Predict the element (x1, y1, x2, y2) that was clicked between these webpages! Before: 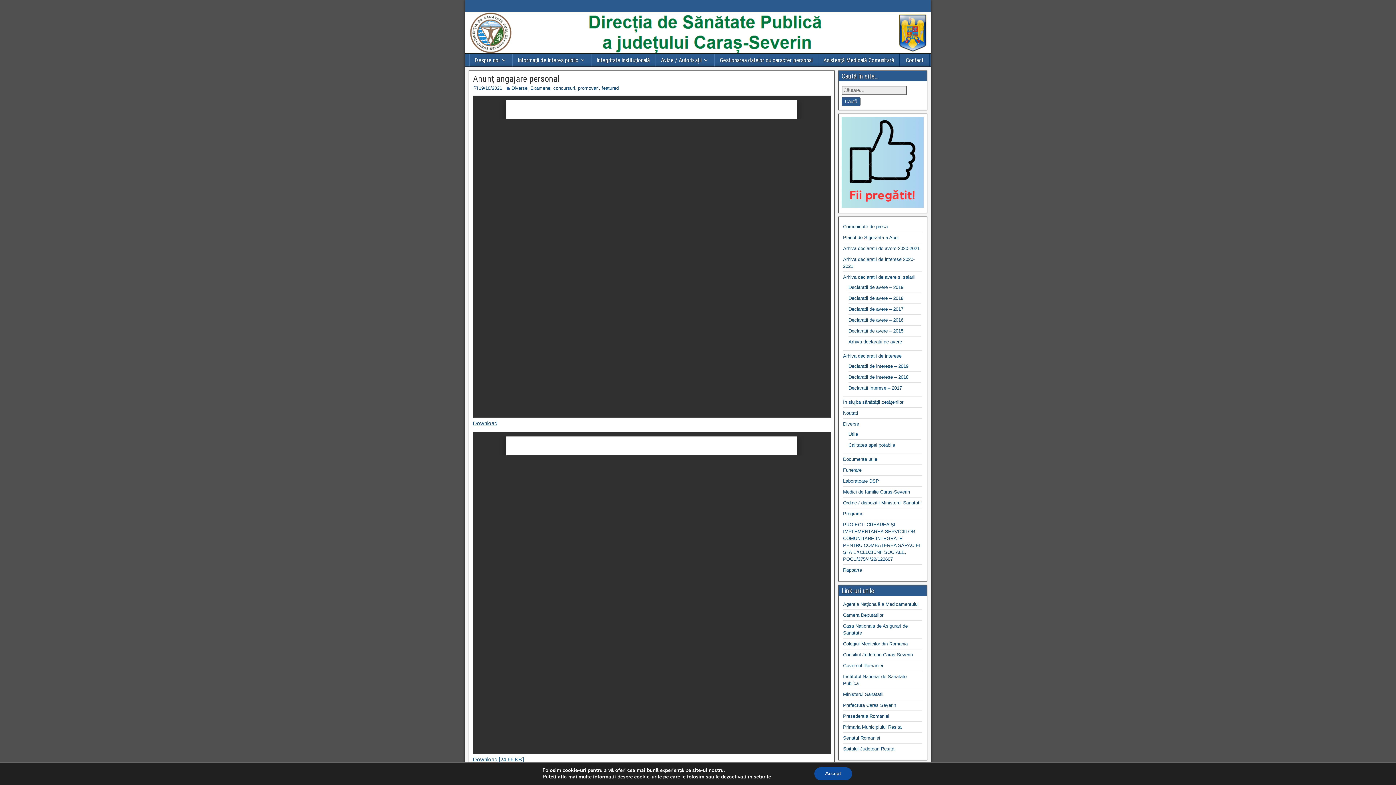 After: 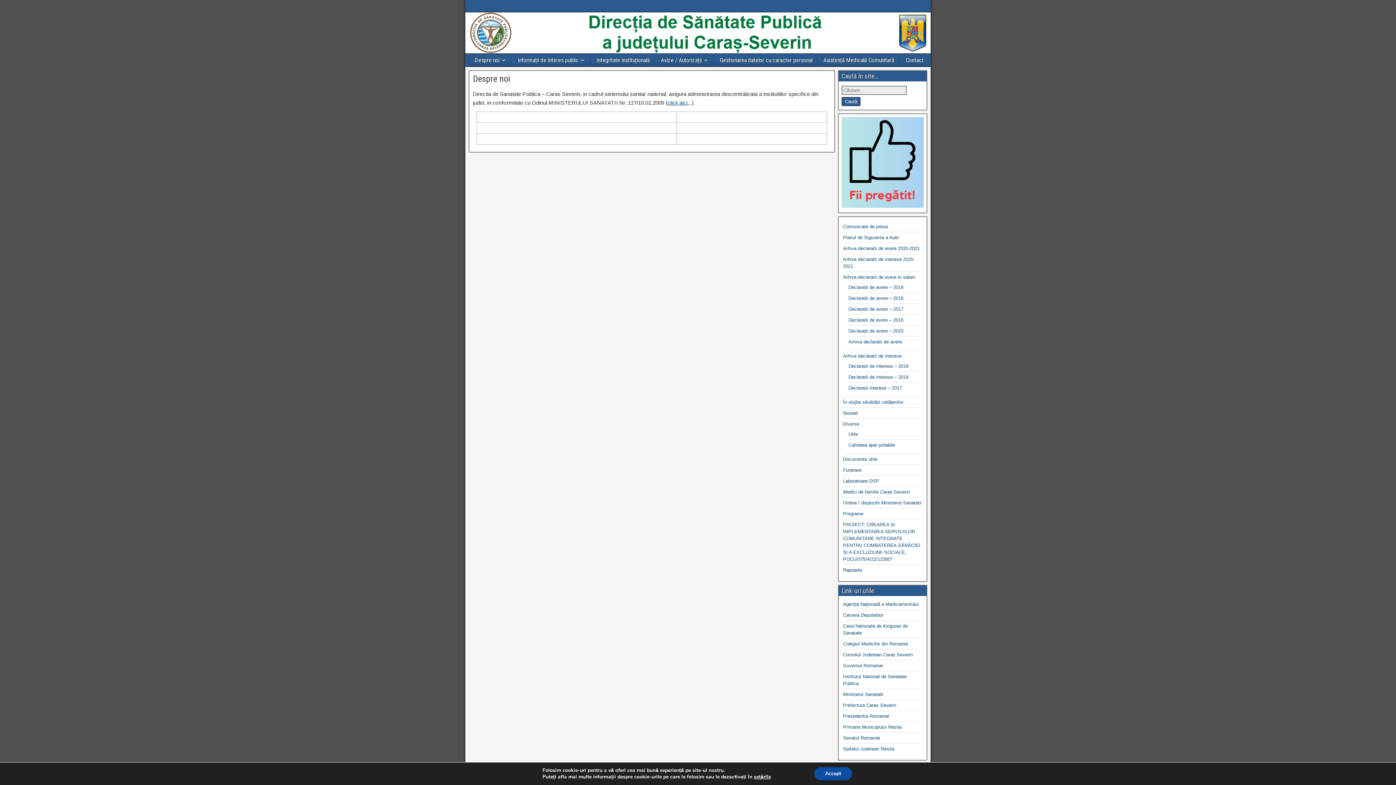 Action: bbox: (469, 53, 512, 66) label: Despre noi